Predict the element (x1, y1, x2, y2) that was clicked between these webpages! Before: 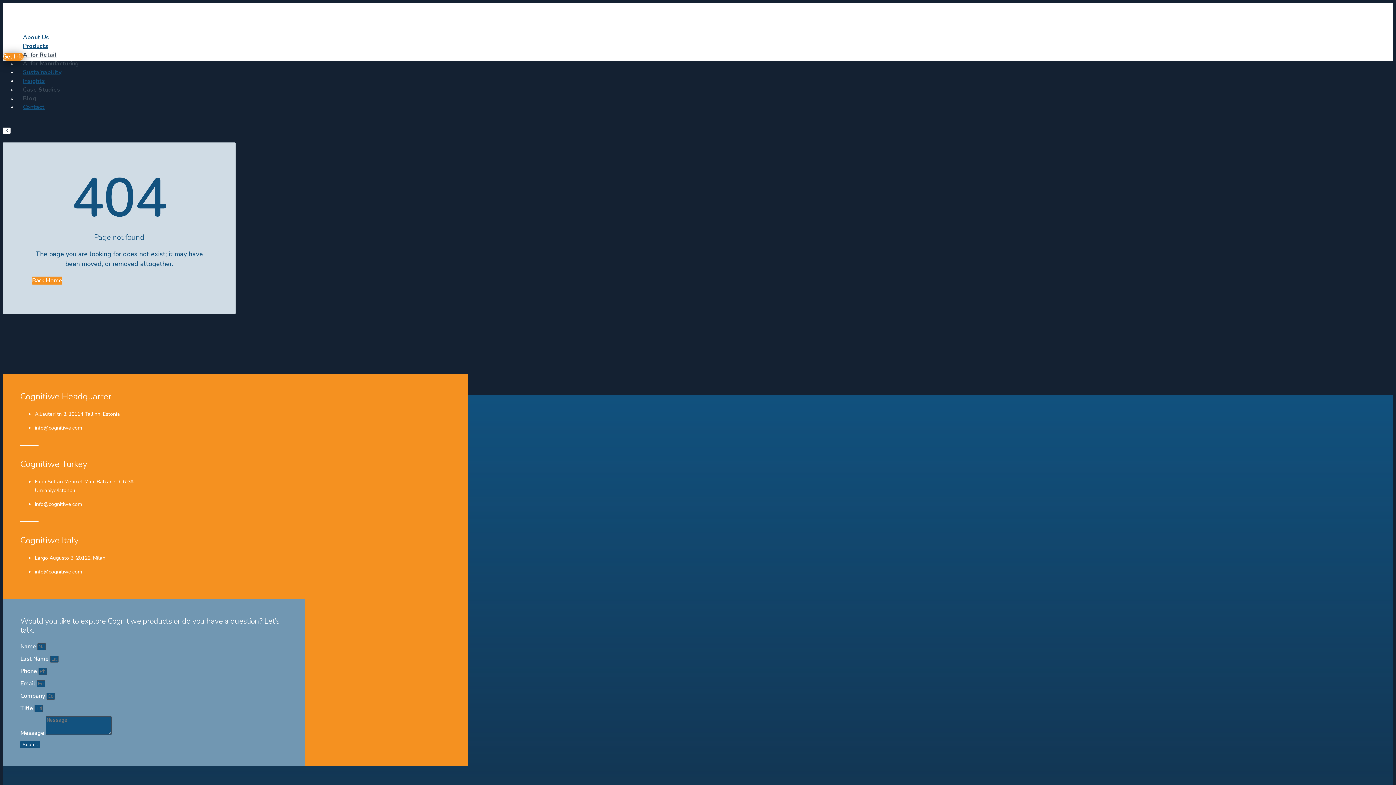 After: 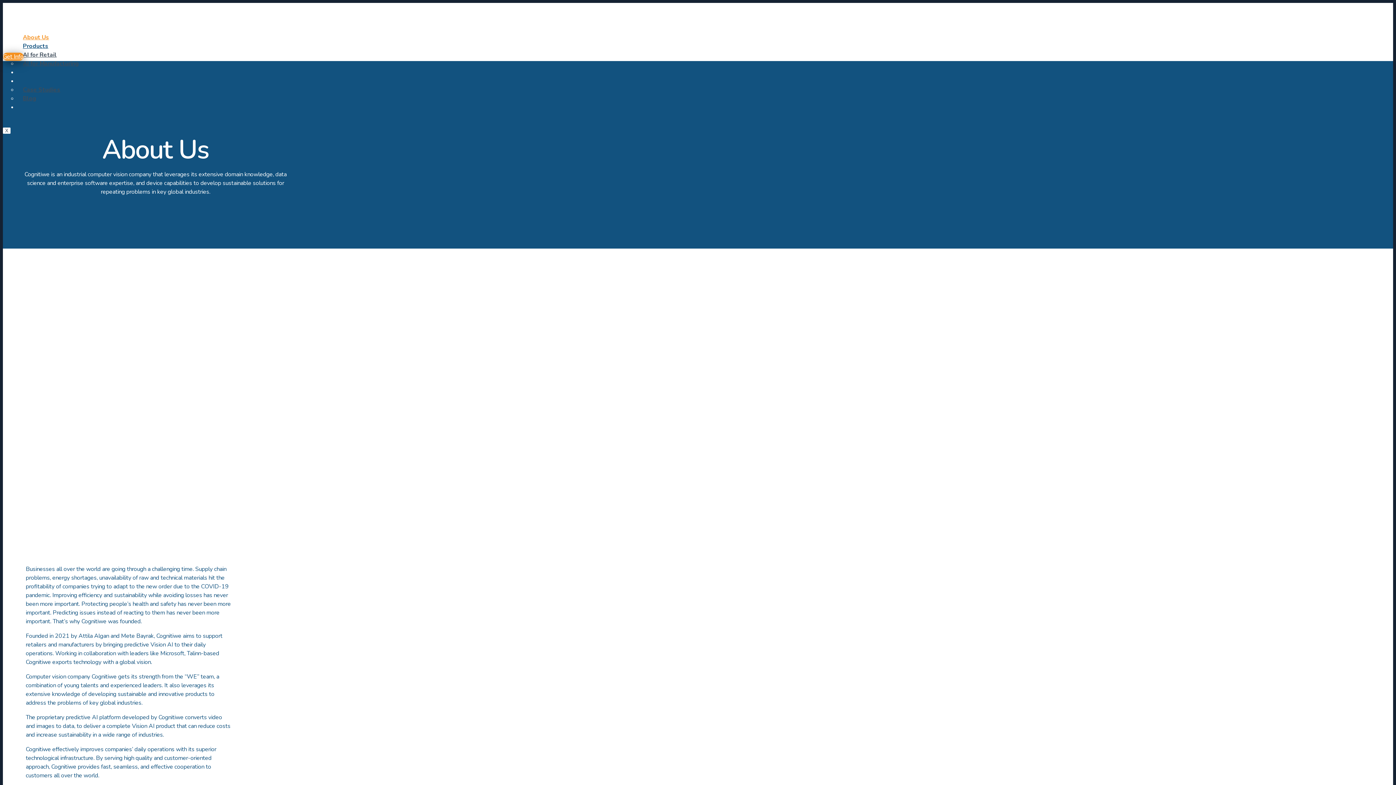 Action: label: About Us bbox: (17, 33, 54, 41)